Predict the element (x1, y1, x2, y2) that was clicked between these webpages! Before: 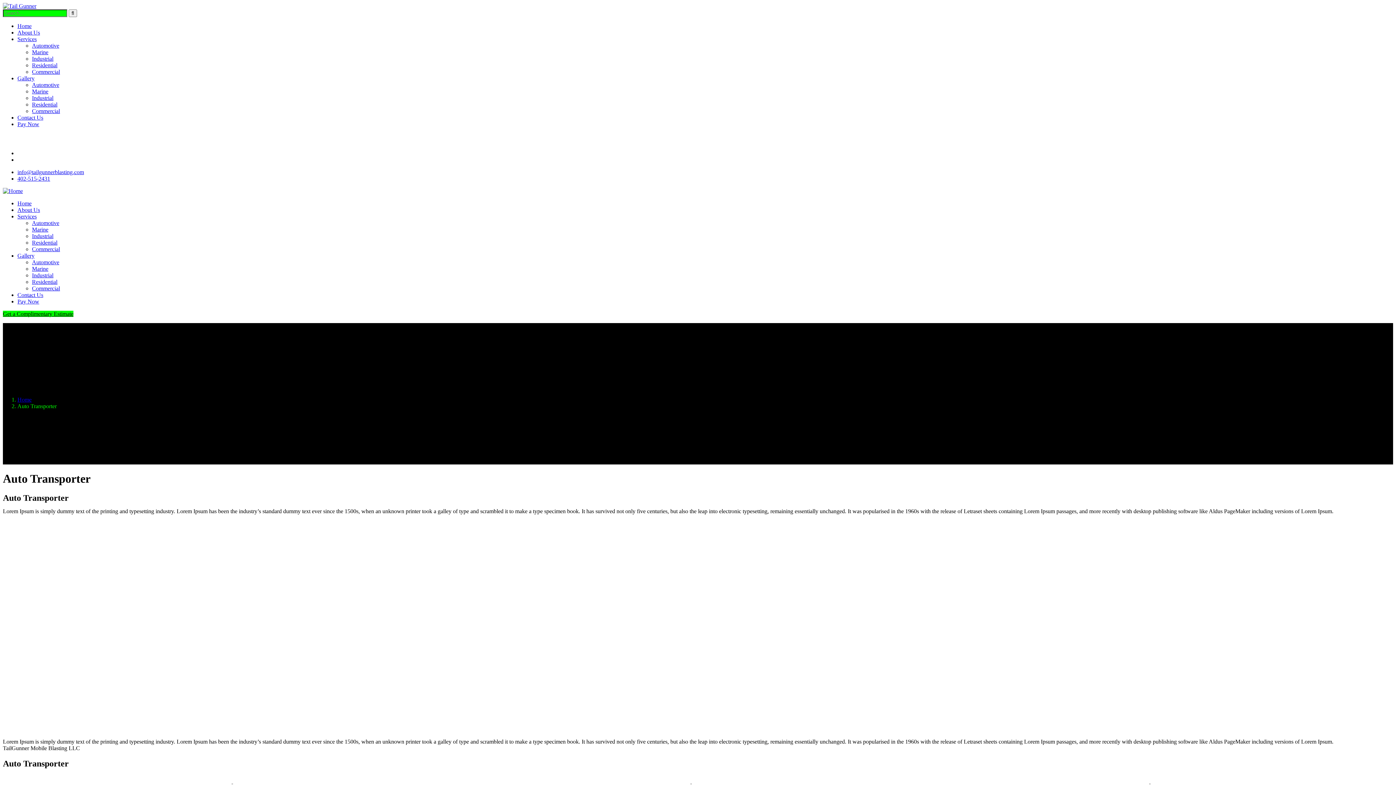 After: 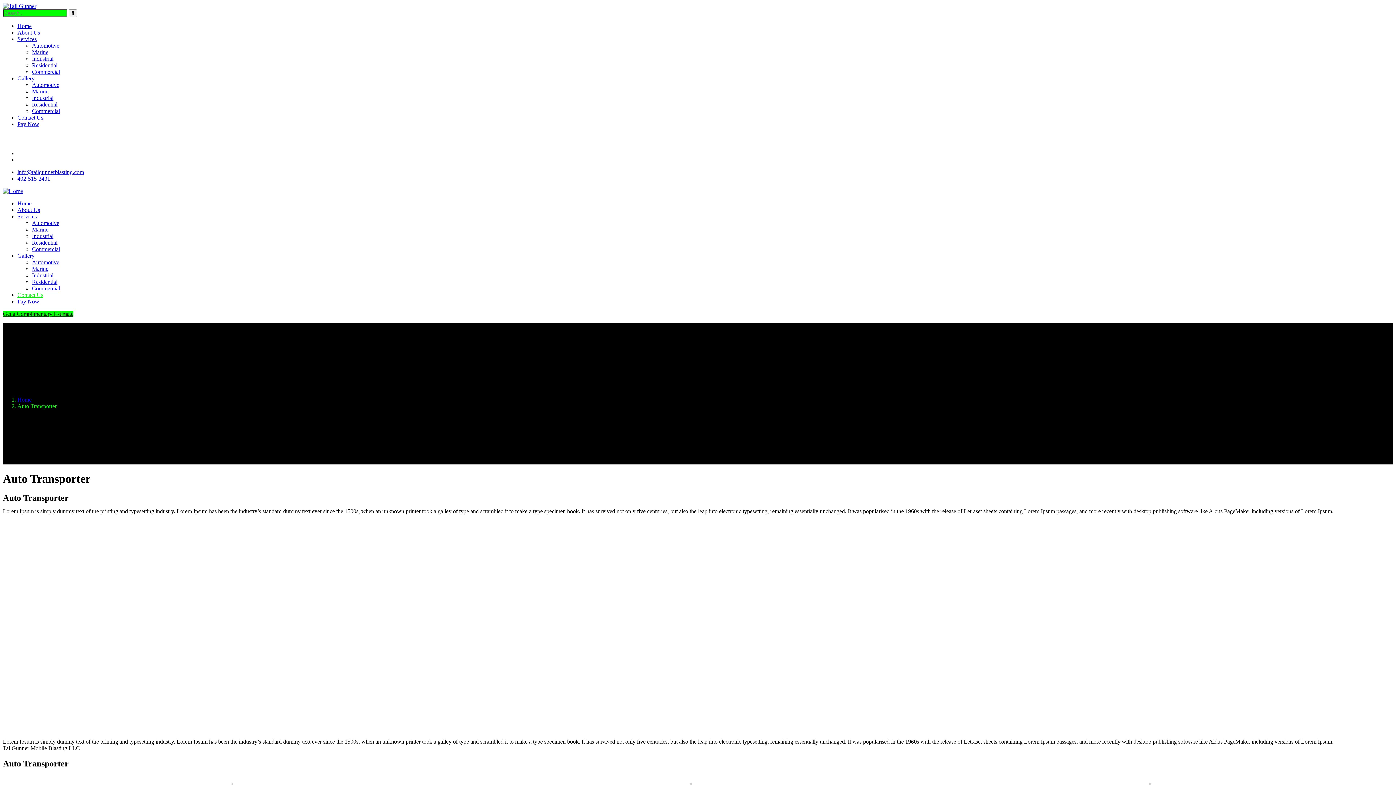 Action: bbox: (17, 292, 43, 298) label: Contact Us